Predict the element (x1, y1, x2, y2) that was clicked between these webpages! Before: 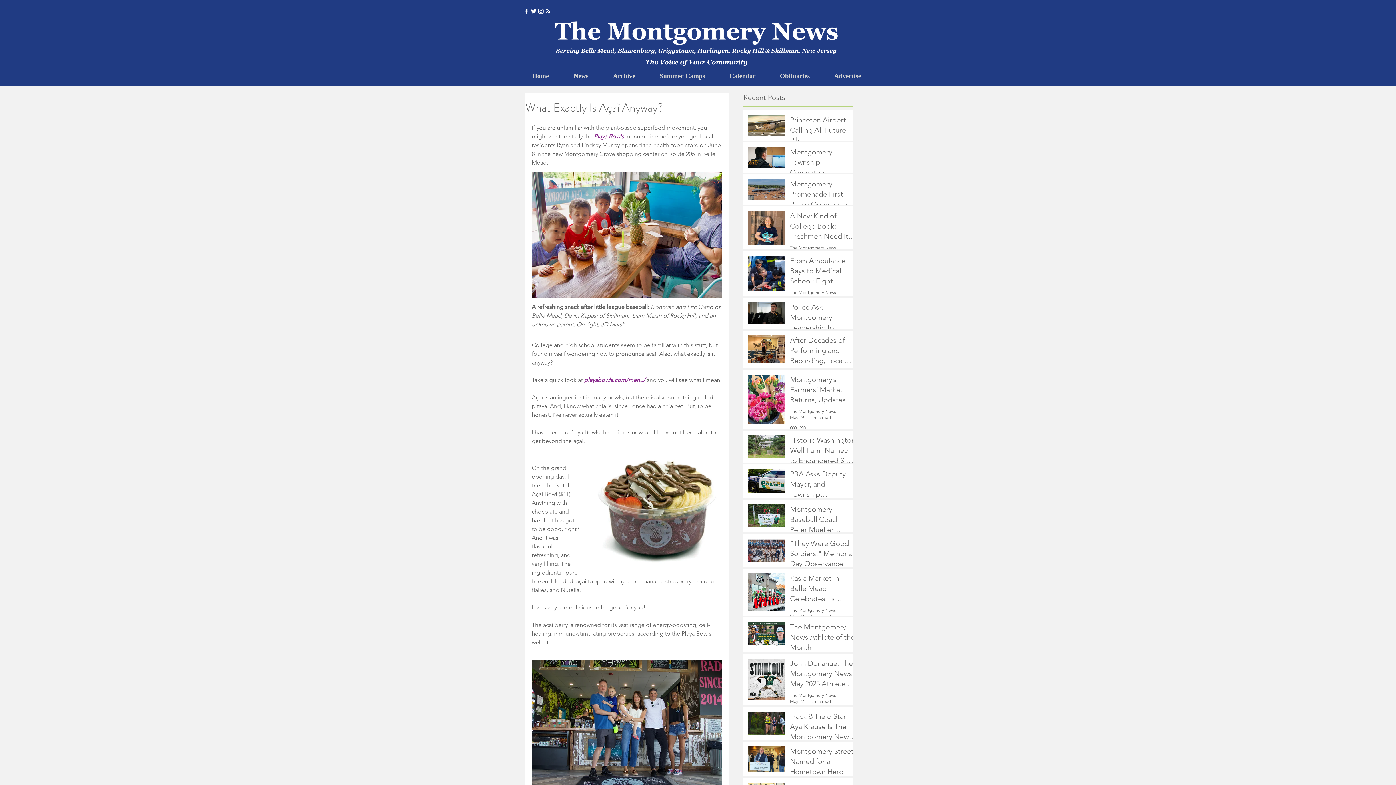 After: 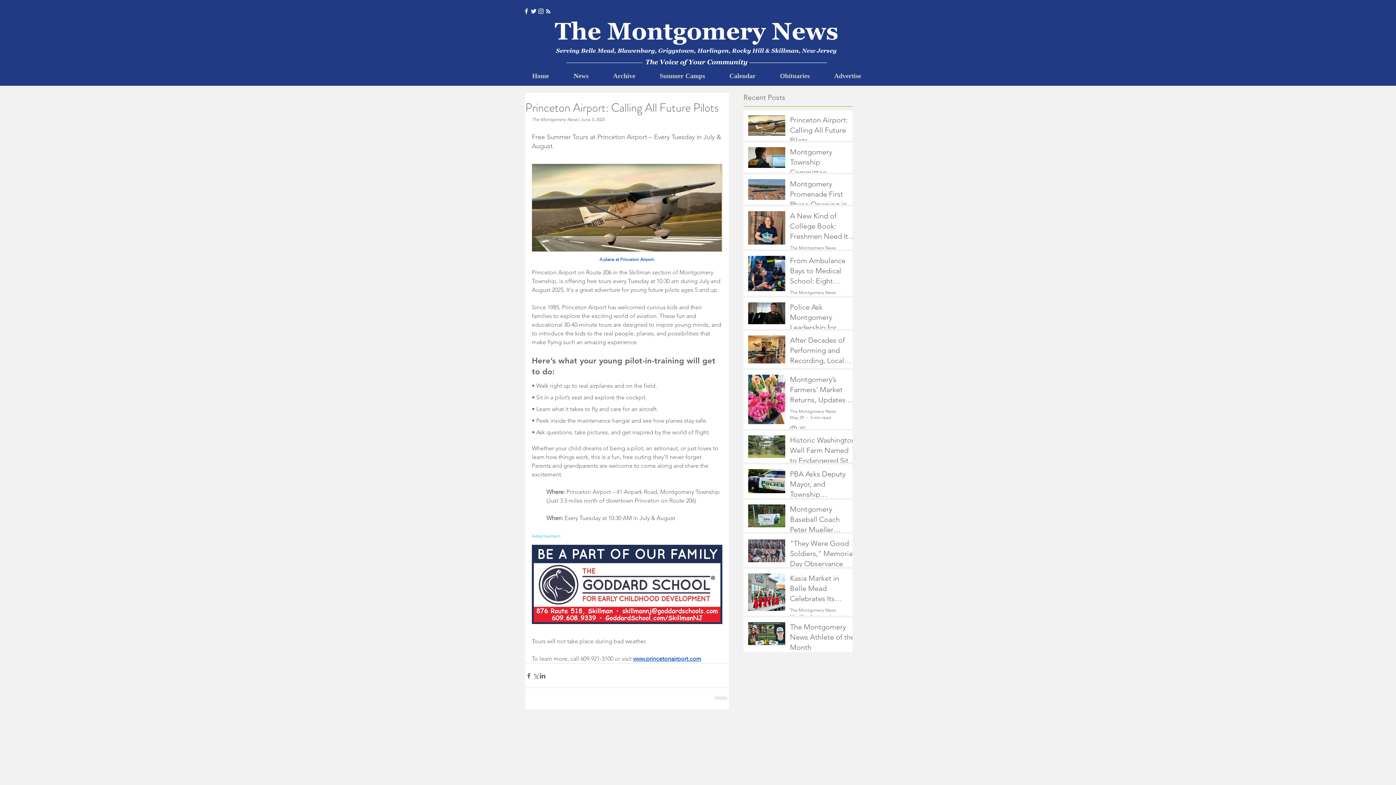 Action: label: Princeton Airport: Calling All Future Pilots bbox: (790, 114, 857, 148)